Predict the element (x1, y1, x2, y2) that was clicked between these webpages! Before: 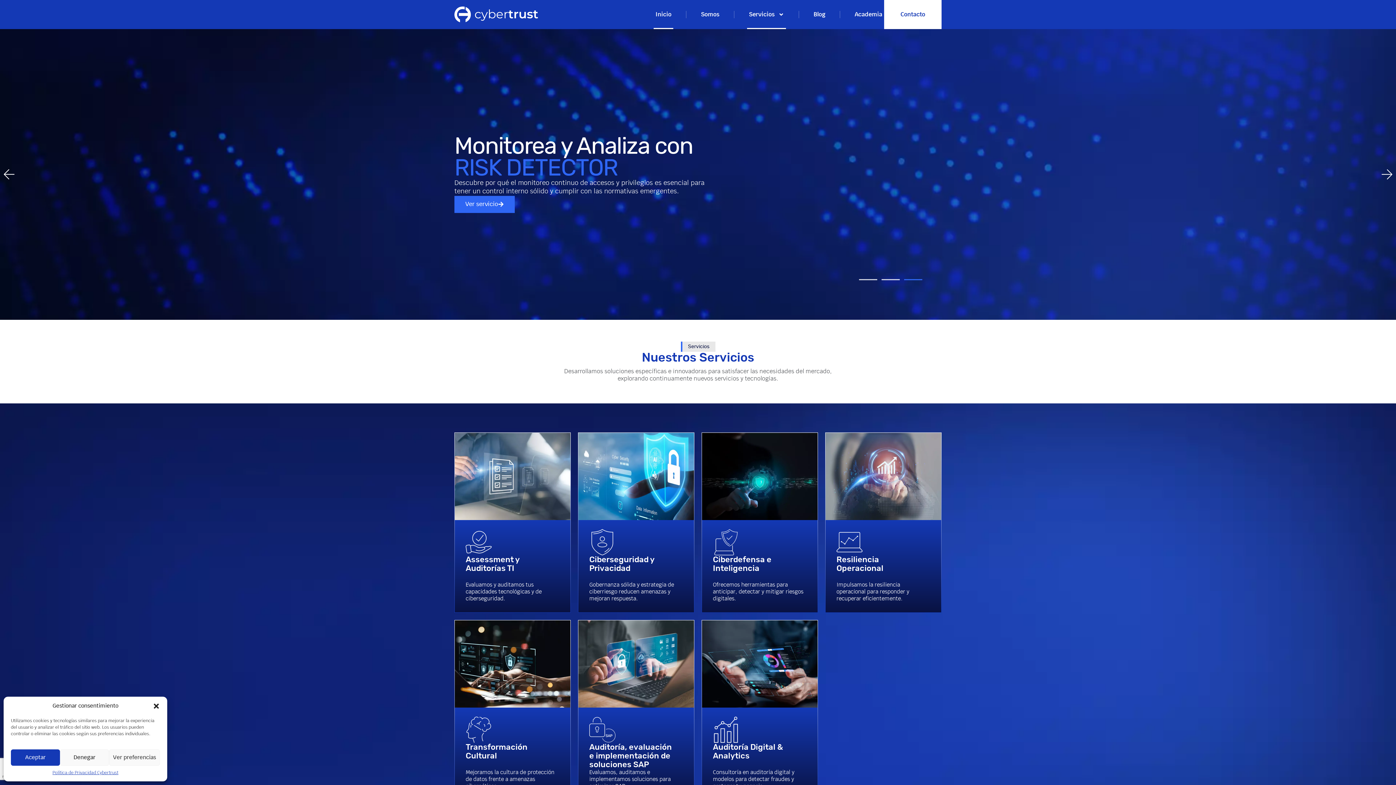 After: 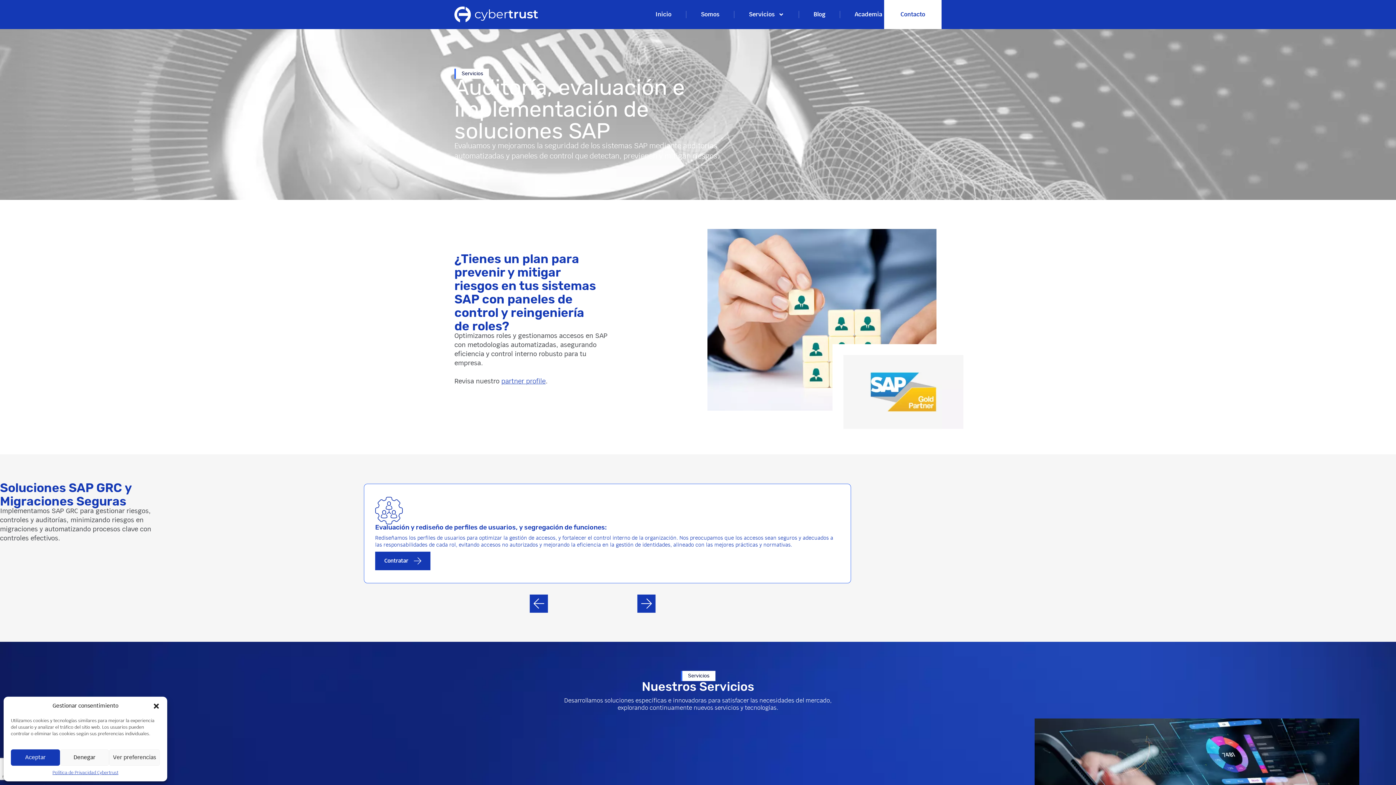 Action: bbox: (578, 620, 694, 800) label: Auditoría, evaluación e implementación de soluciones SAP
Evaluamos, auditamos e implementamos soluciones para optimizar SAP.